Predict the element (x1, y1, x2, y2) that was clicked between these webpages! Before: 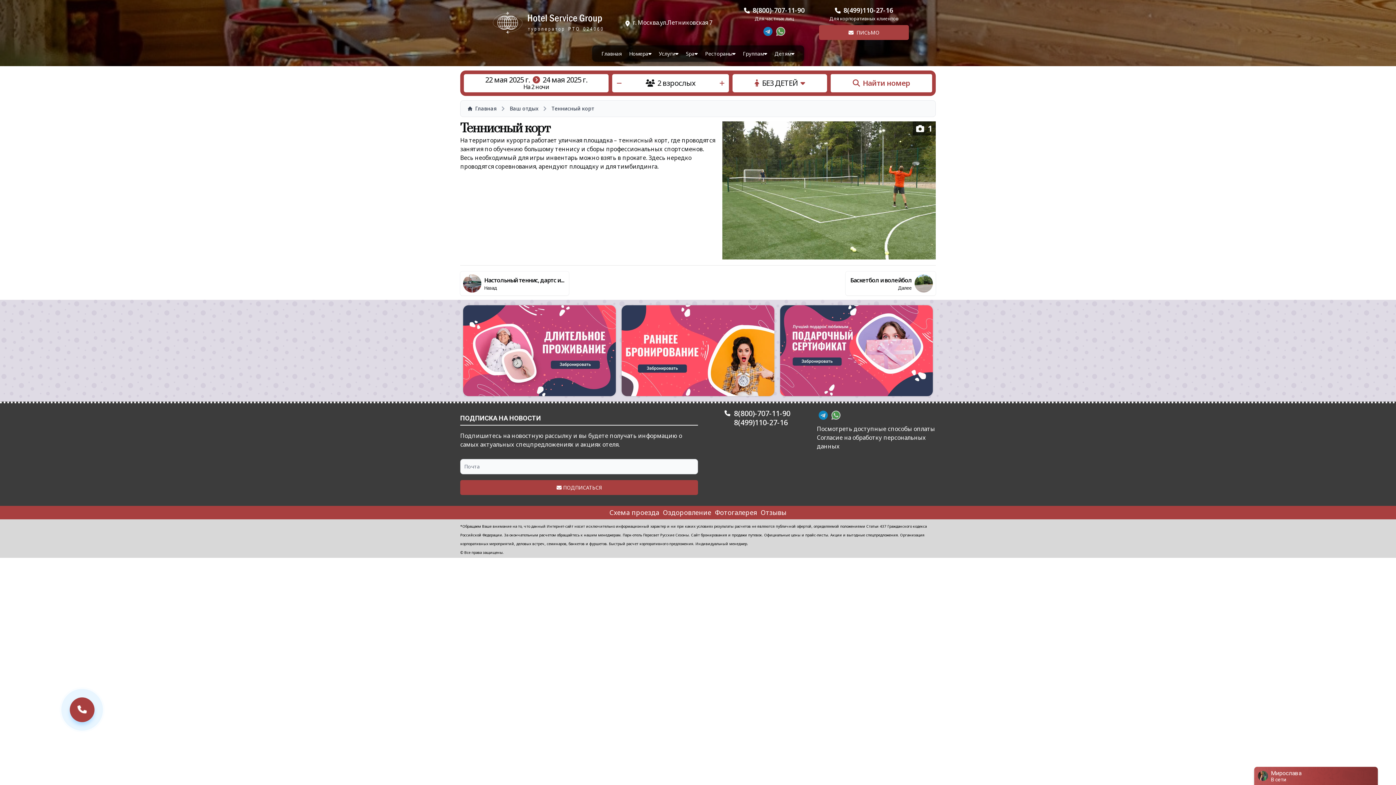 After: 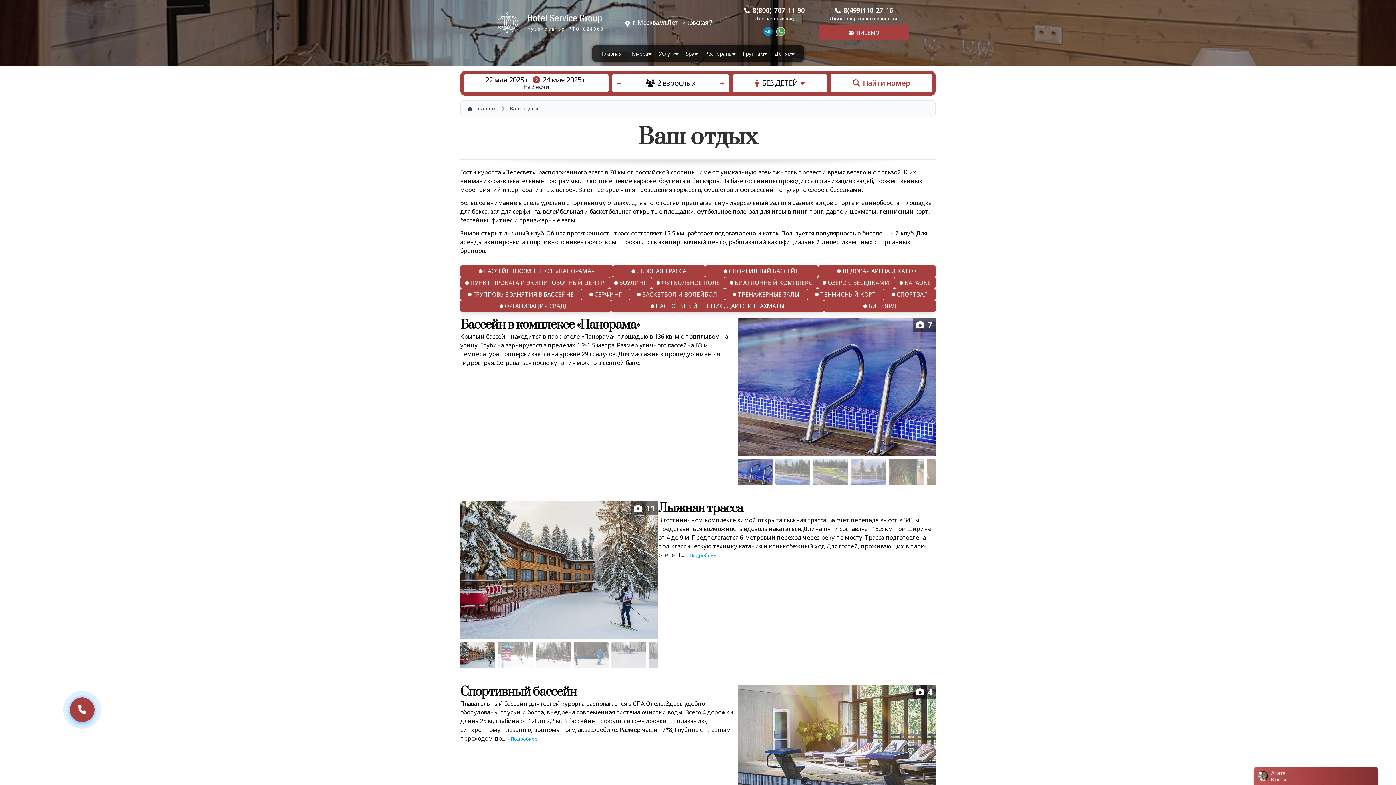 Action: label: Услуги bbox: (655, 45, 682, 61)